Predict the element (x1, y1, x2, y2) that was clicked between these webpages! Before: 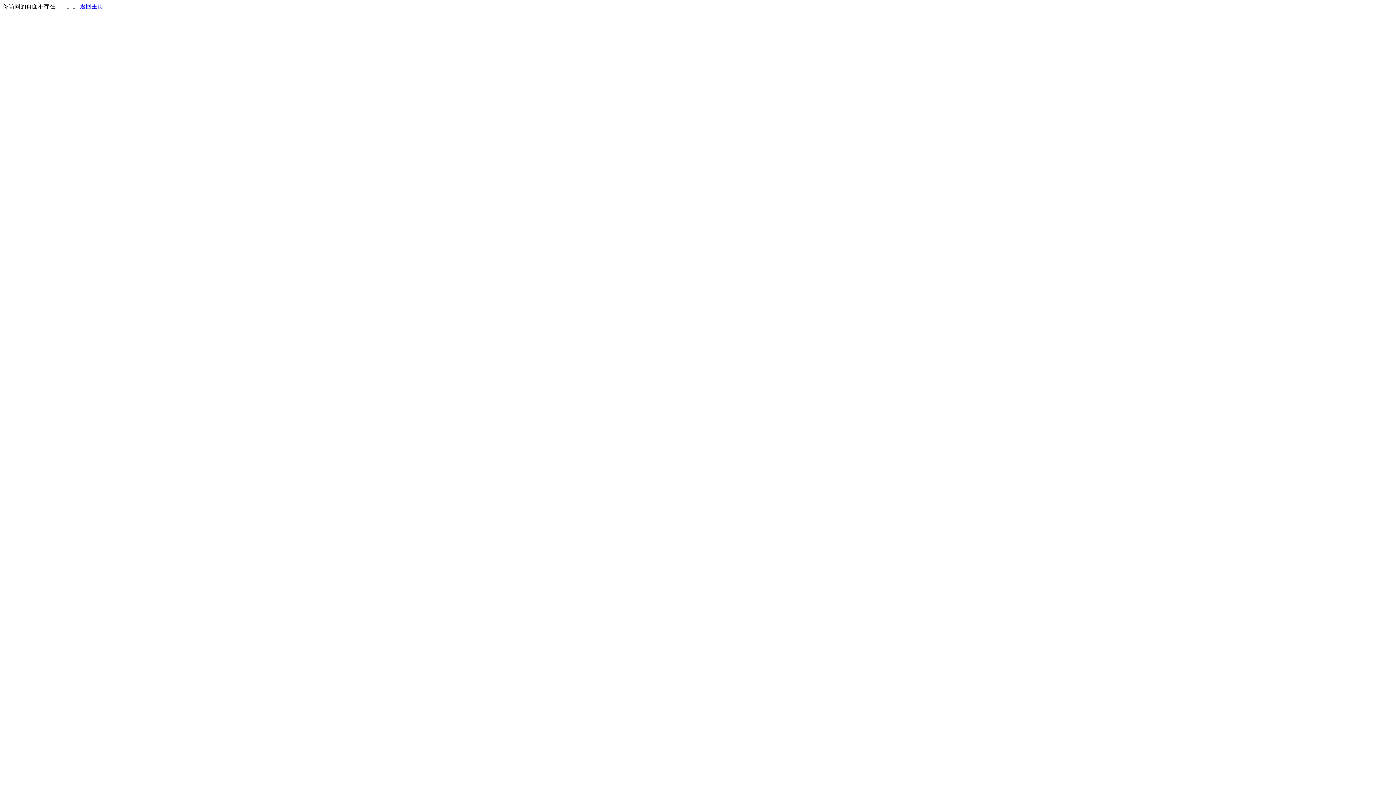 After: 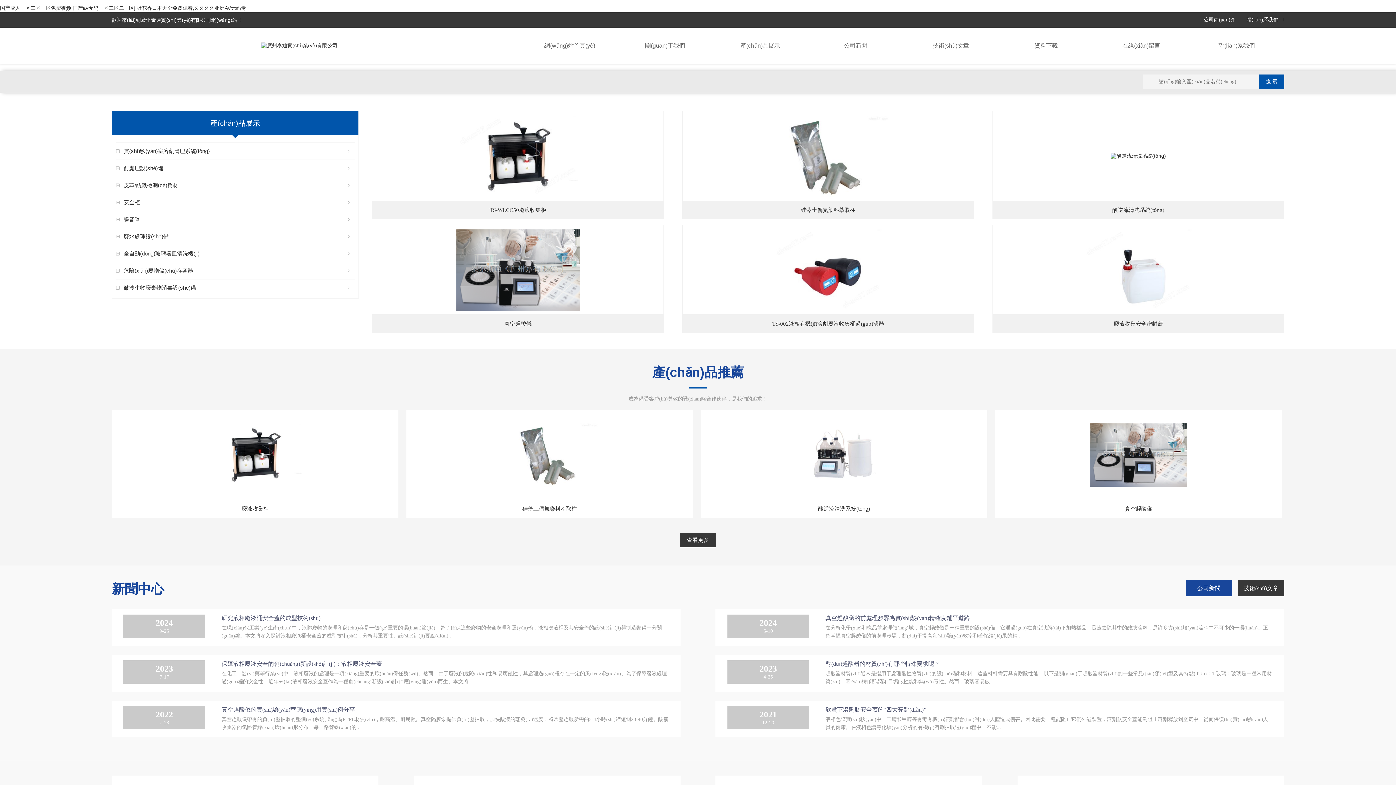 Action: label: 返回主页 bbox: (80, 3, 103, 9)